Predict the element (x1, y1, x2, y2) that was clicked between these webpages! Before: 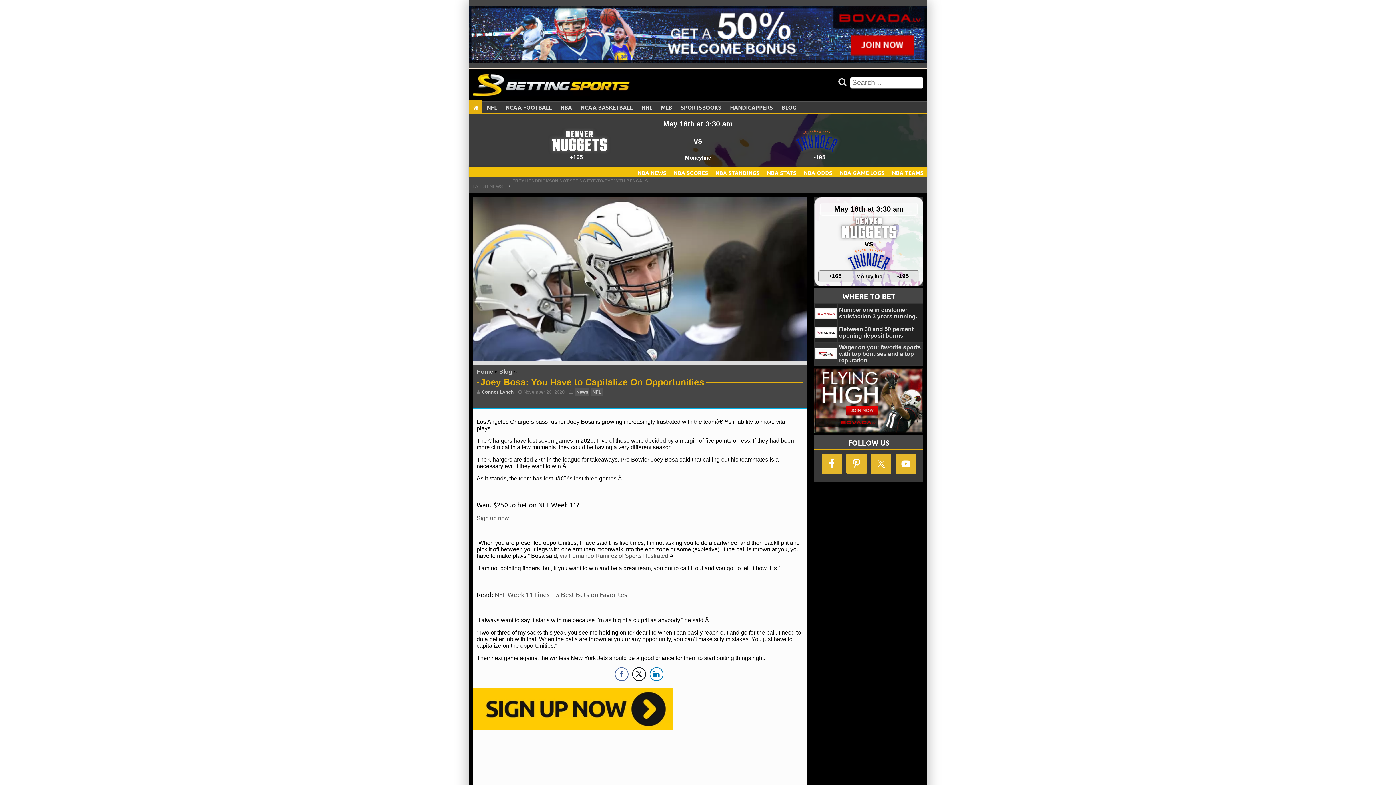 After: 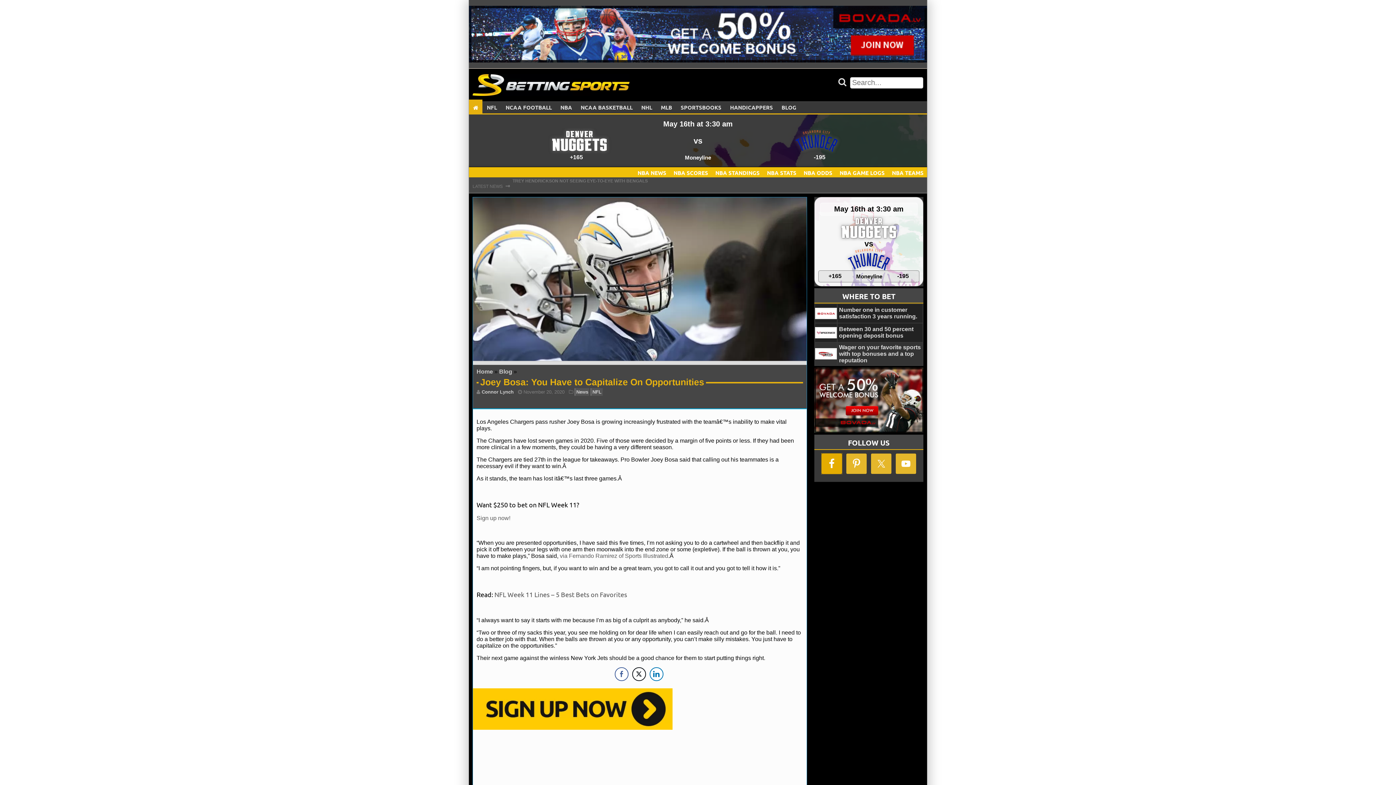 Action: bbox: (821, 453, 842, 474)